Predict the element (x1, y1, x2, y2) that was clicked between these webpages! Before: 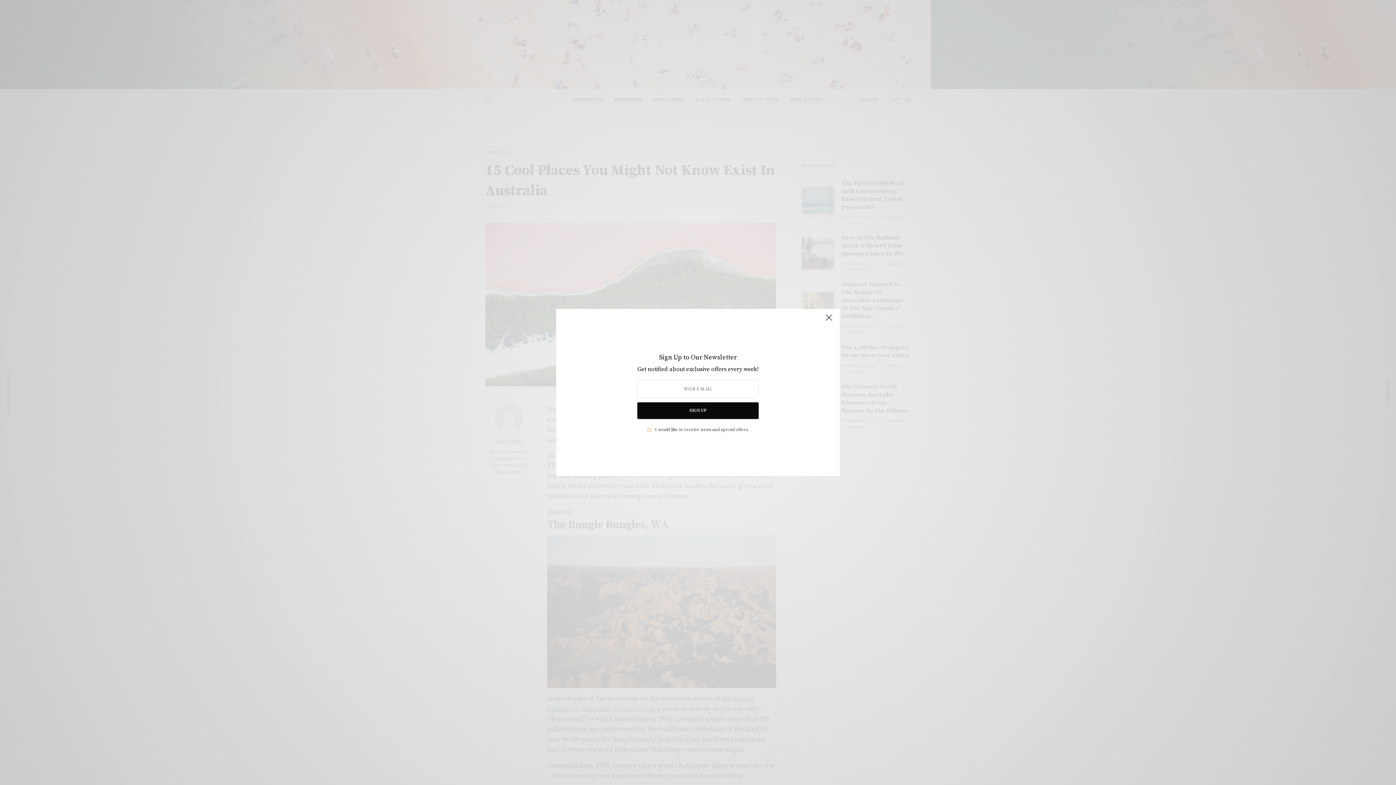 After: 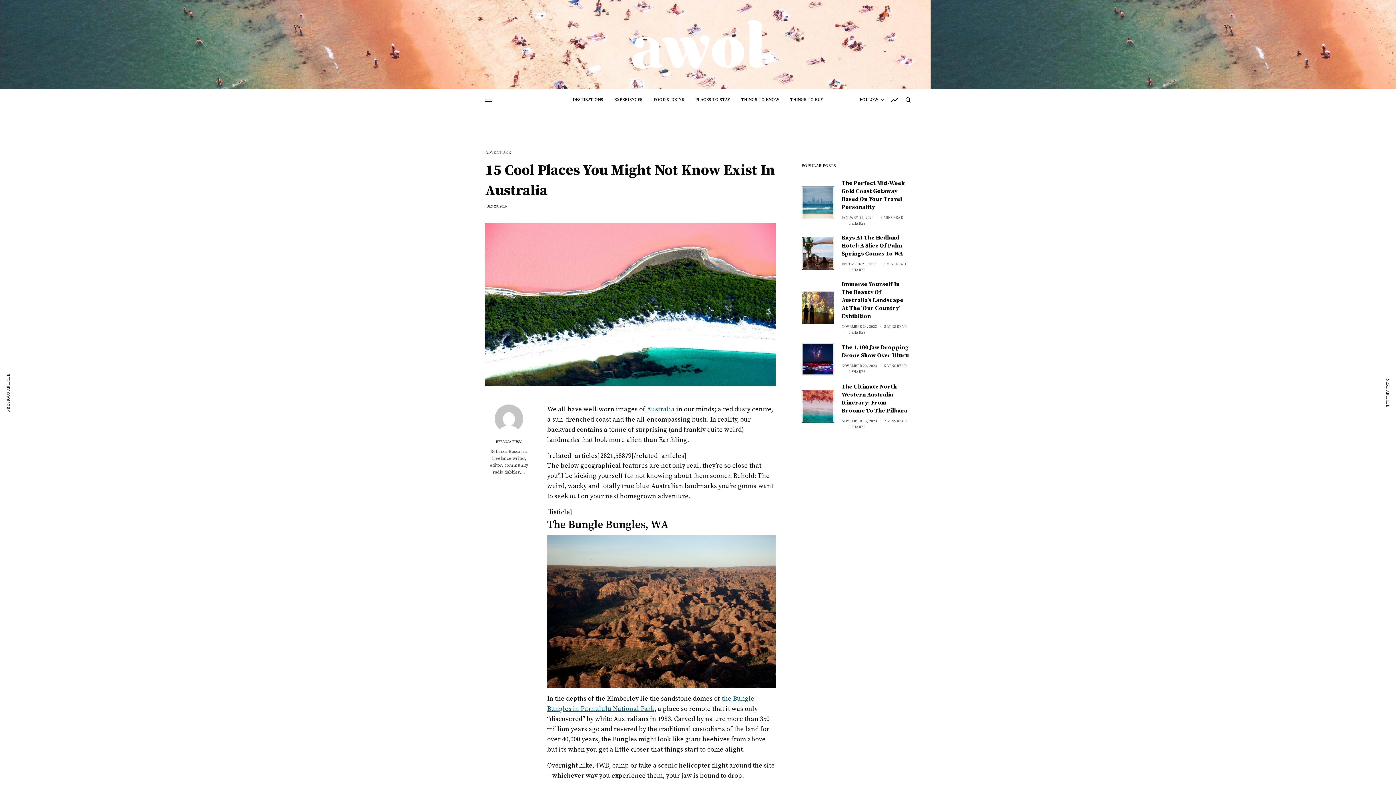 Action: bbox: (821, 312, 836, 328)